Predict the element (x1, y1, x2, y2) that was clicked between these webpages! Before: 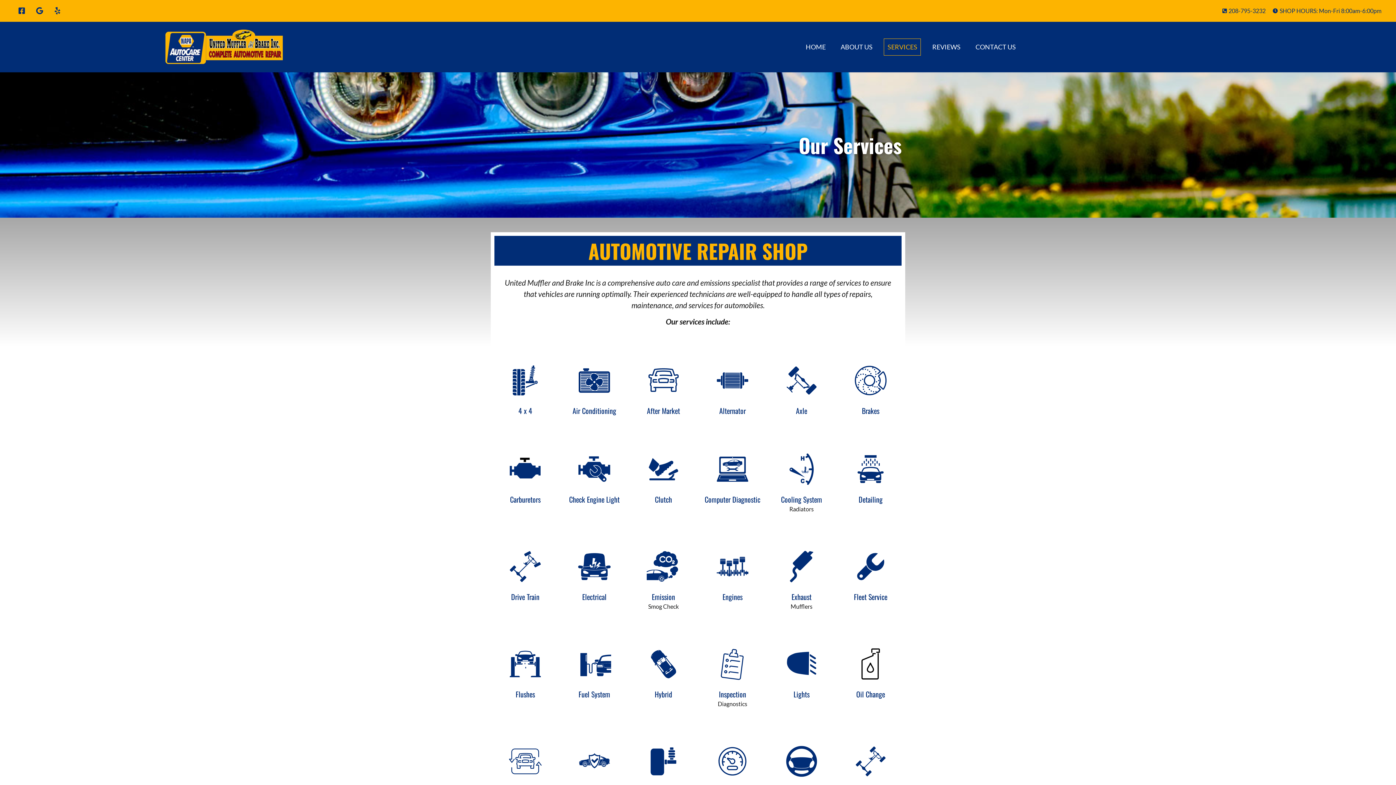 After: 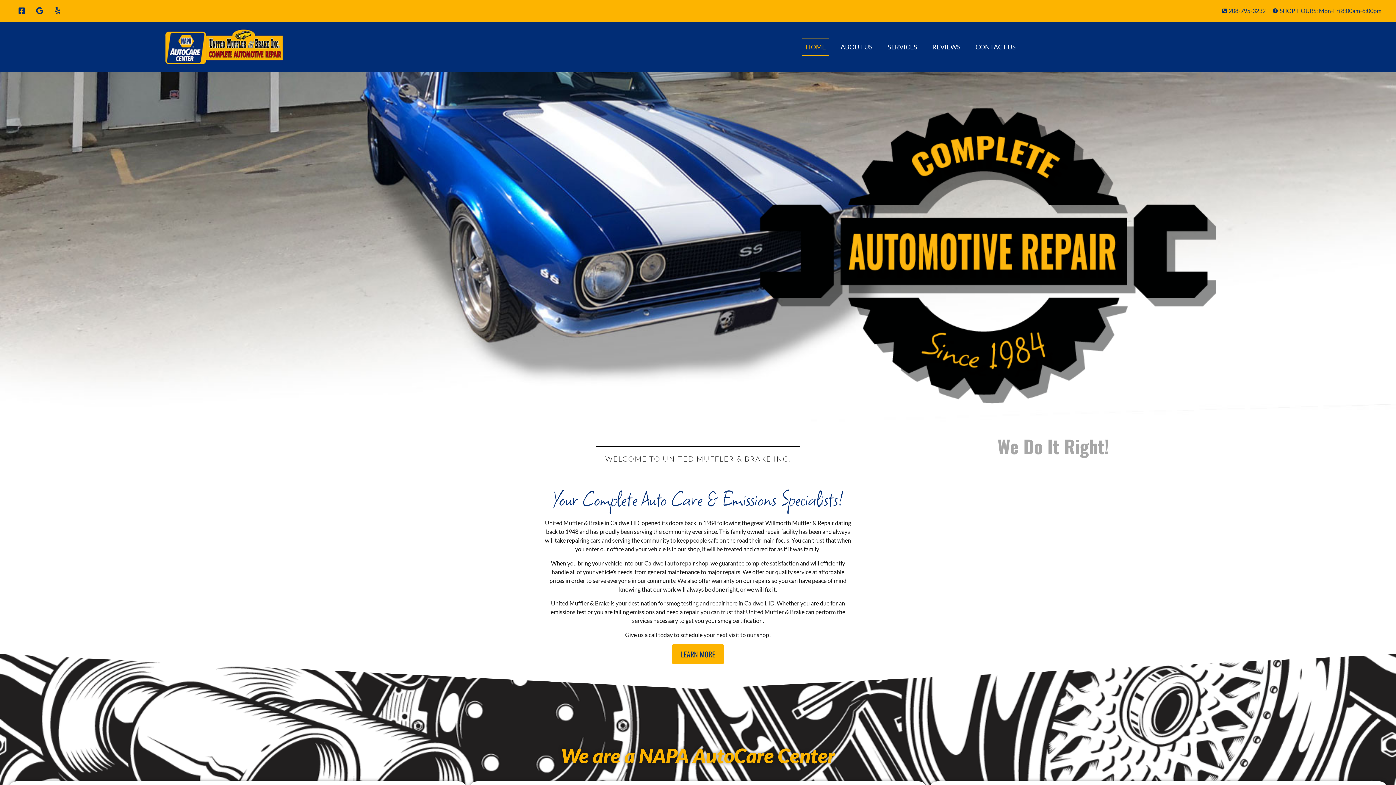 Action: bbox: (802, 38, 829, 55) label: HOME